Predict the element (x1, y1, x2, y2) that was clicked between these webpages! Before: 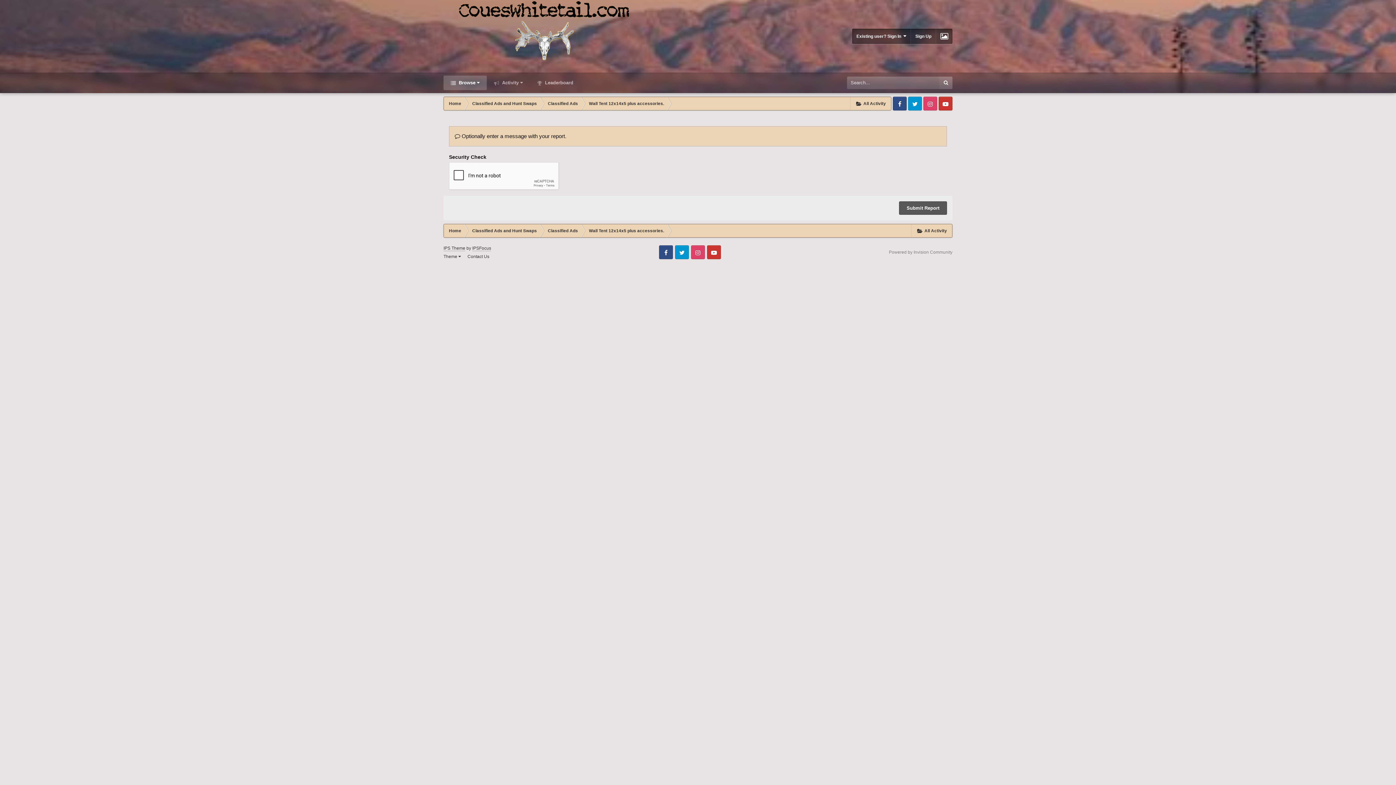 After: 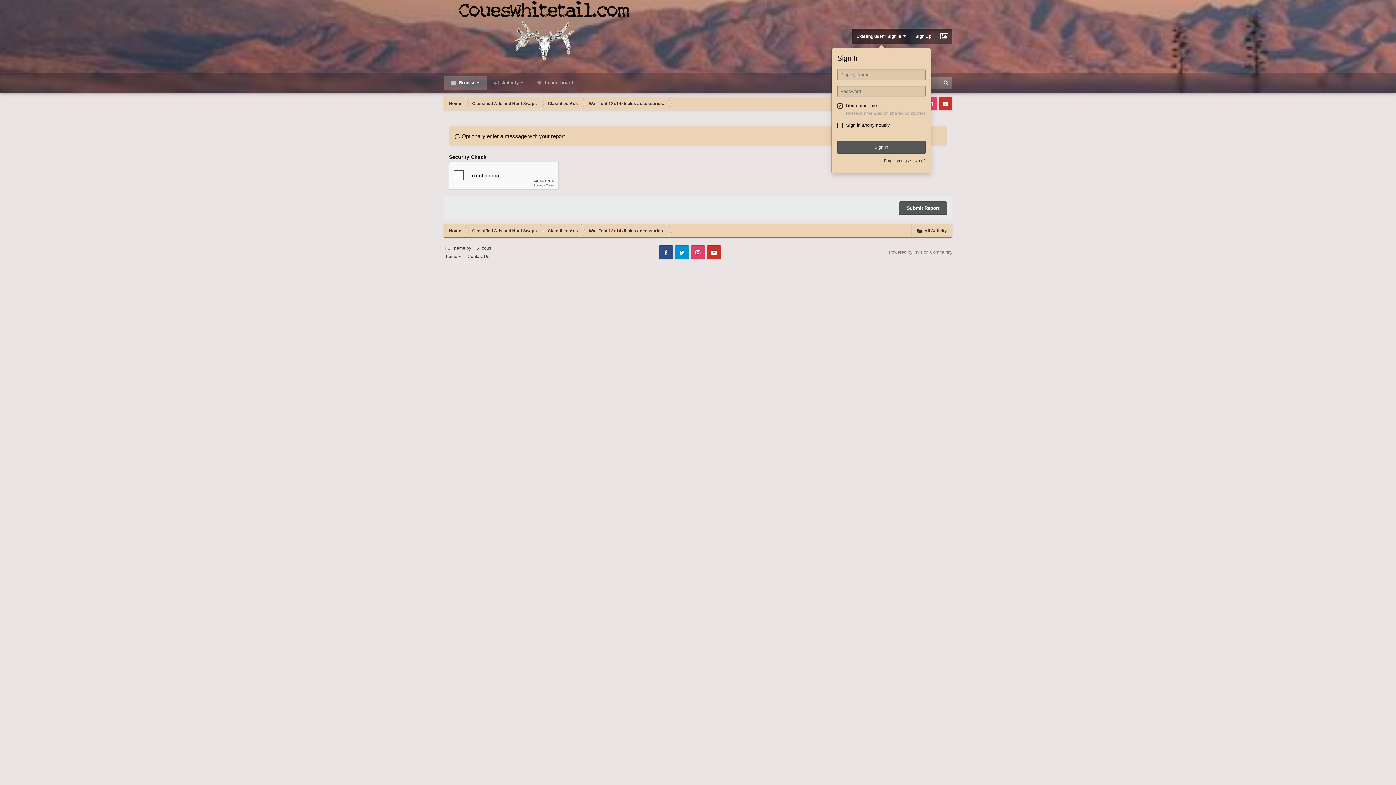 Action: bbox: (852, 28, 910, 44) label: Existing user? Sign In  